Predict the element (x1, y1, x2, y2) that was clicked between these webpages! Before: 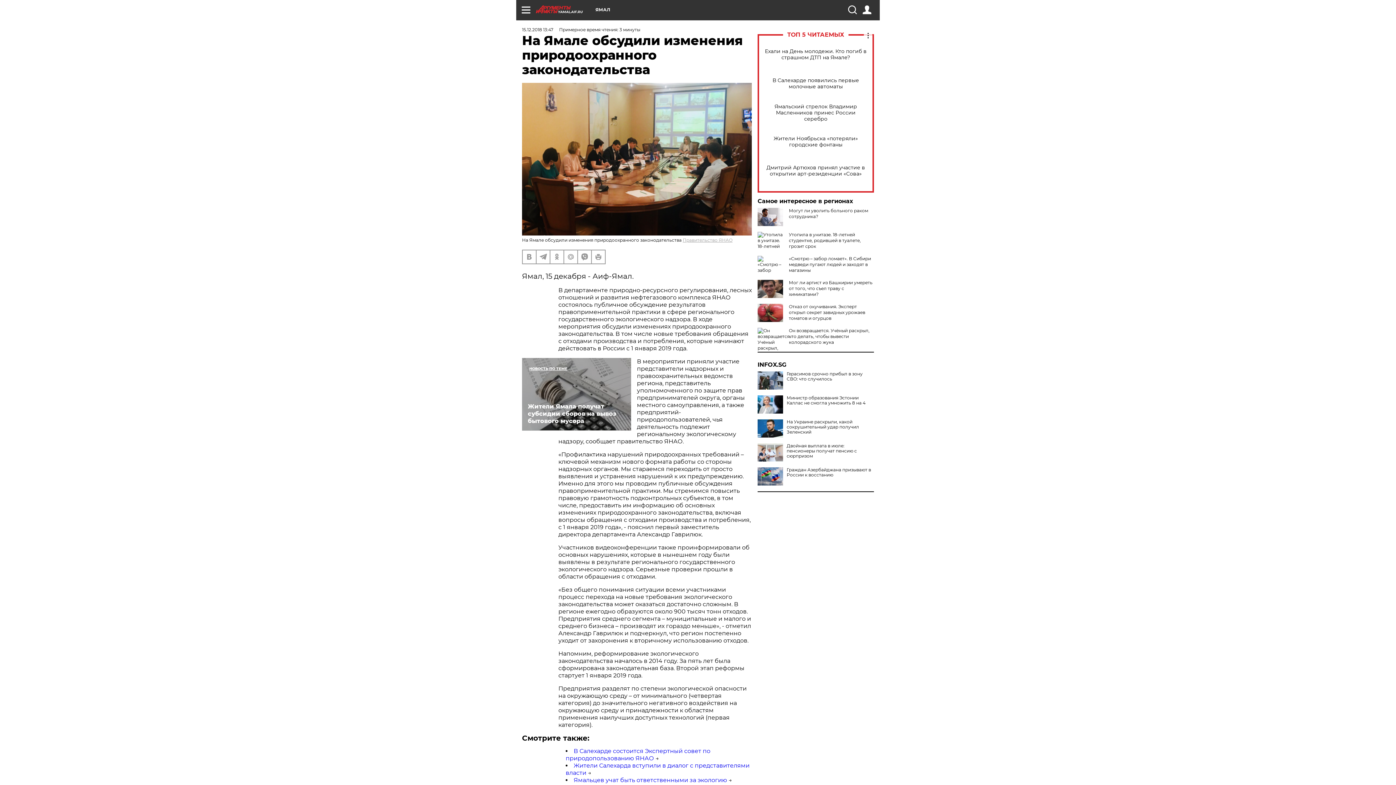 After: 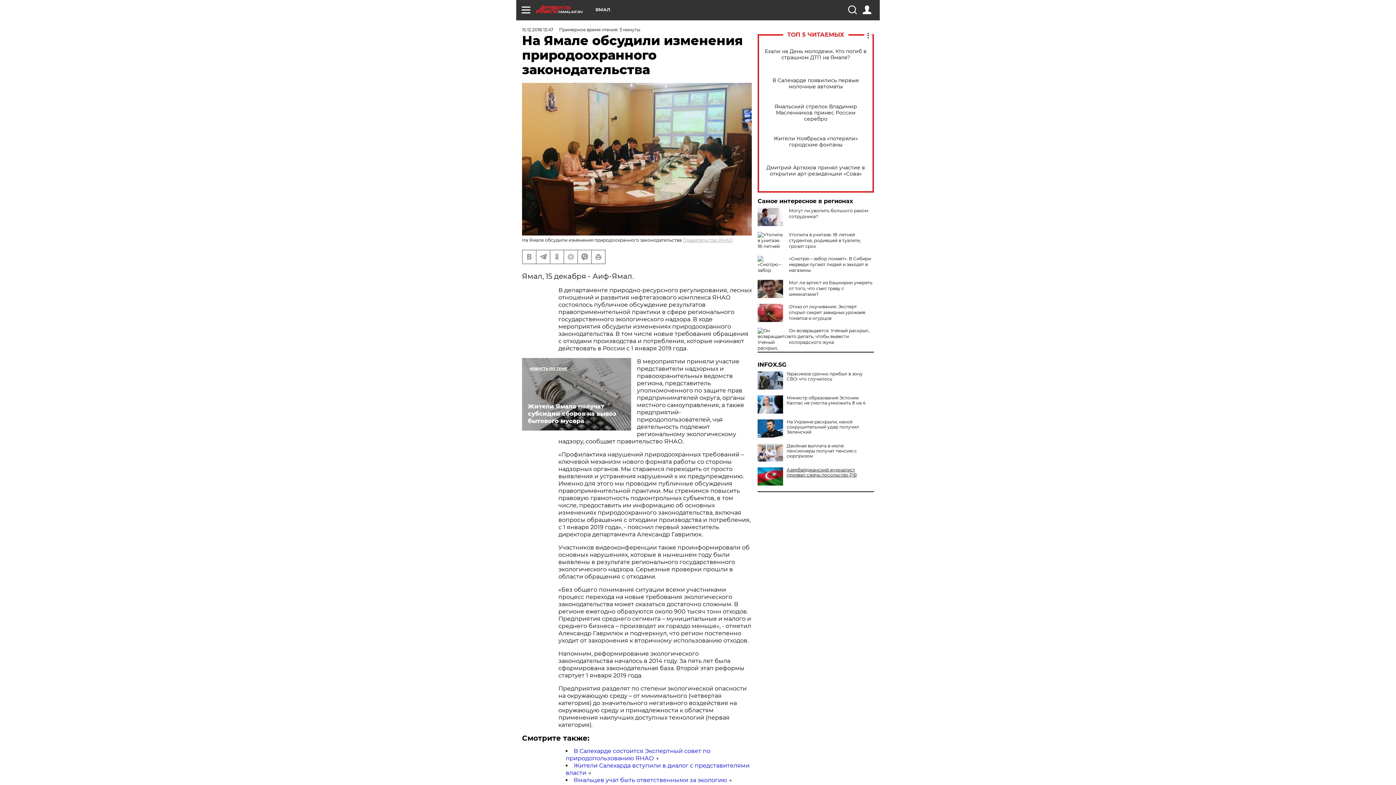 Action: label: Граждан Азербайджана призывают в России к восстанию bbox: (757, 467, 874, 477)